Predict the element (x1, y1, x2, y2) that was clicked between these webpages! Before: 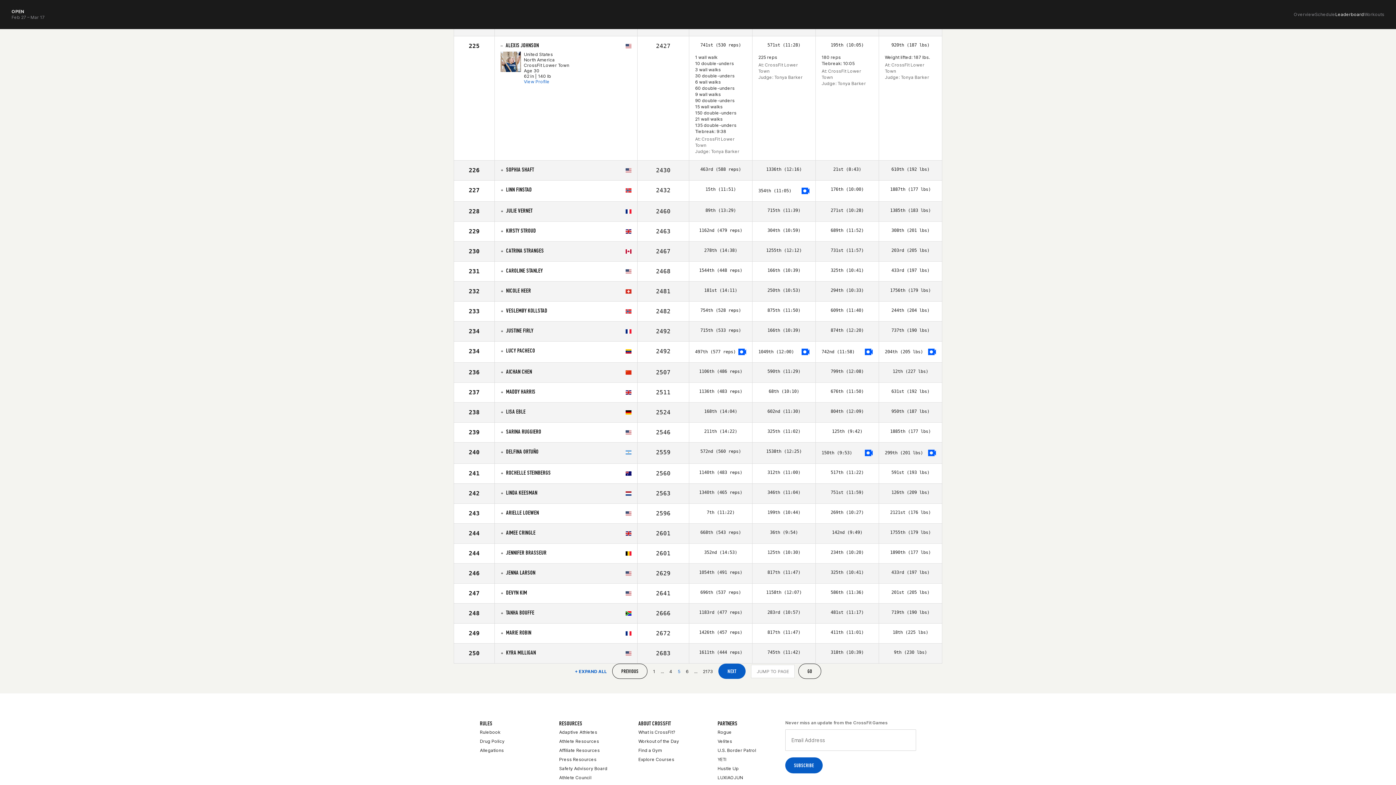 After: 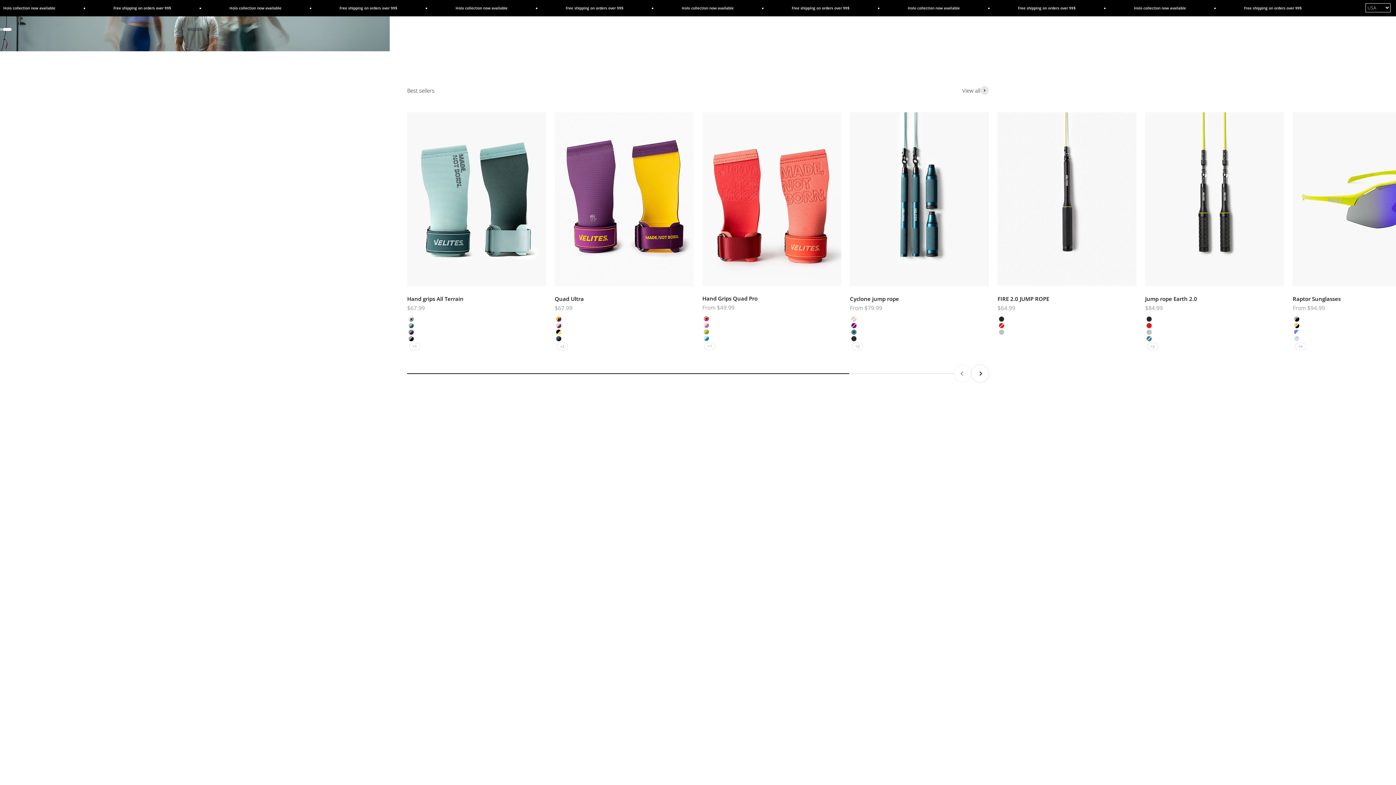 Action: bbox: (717, 737, 732, 746) label: Velites